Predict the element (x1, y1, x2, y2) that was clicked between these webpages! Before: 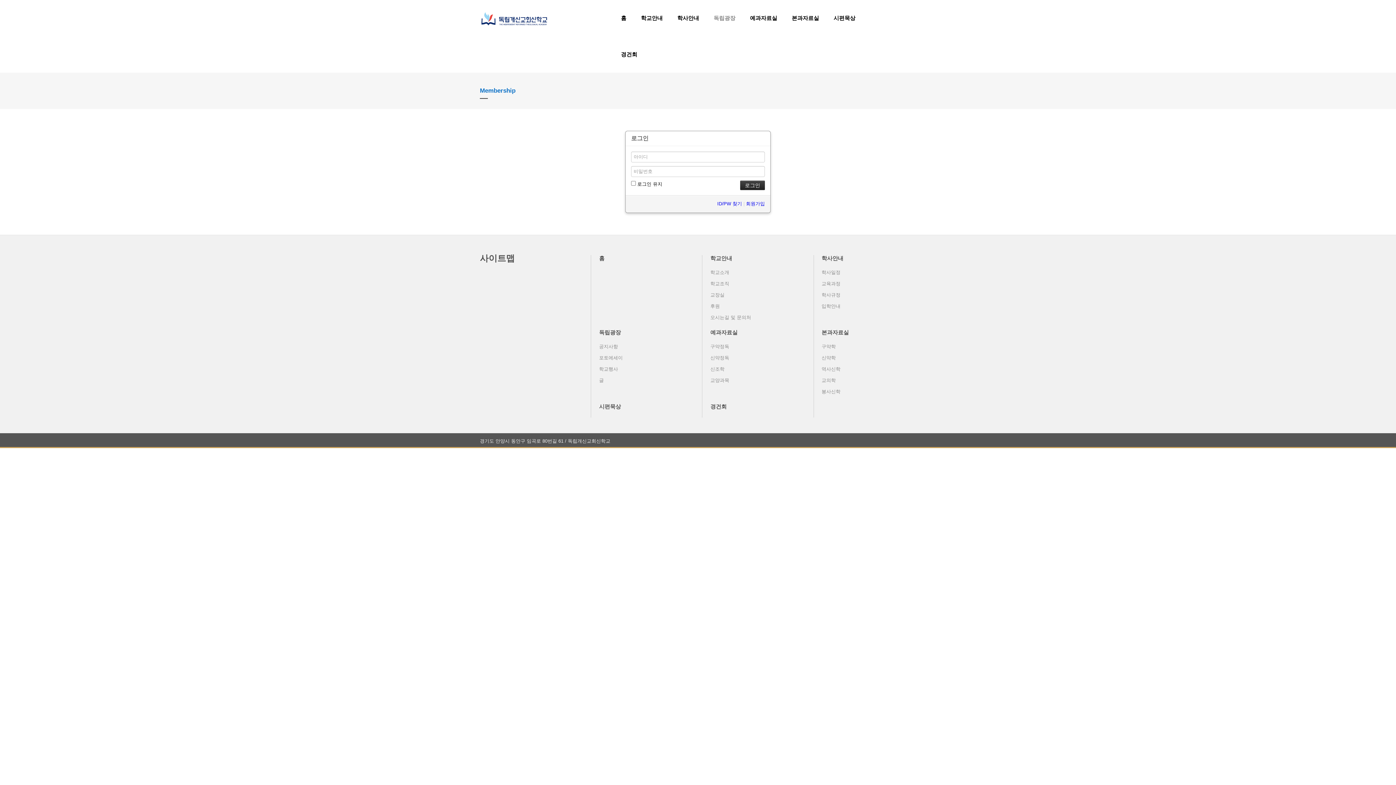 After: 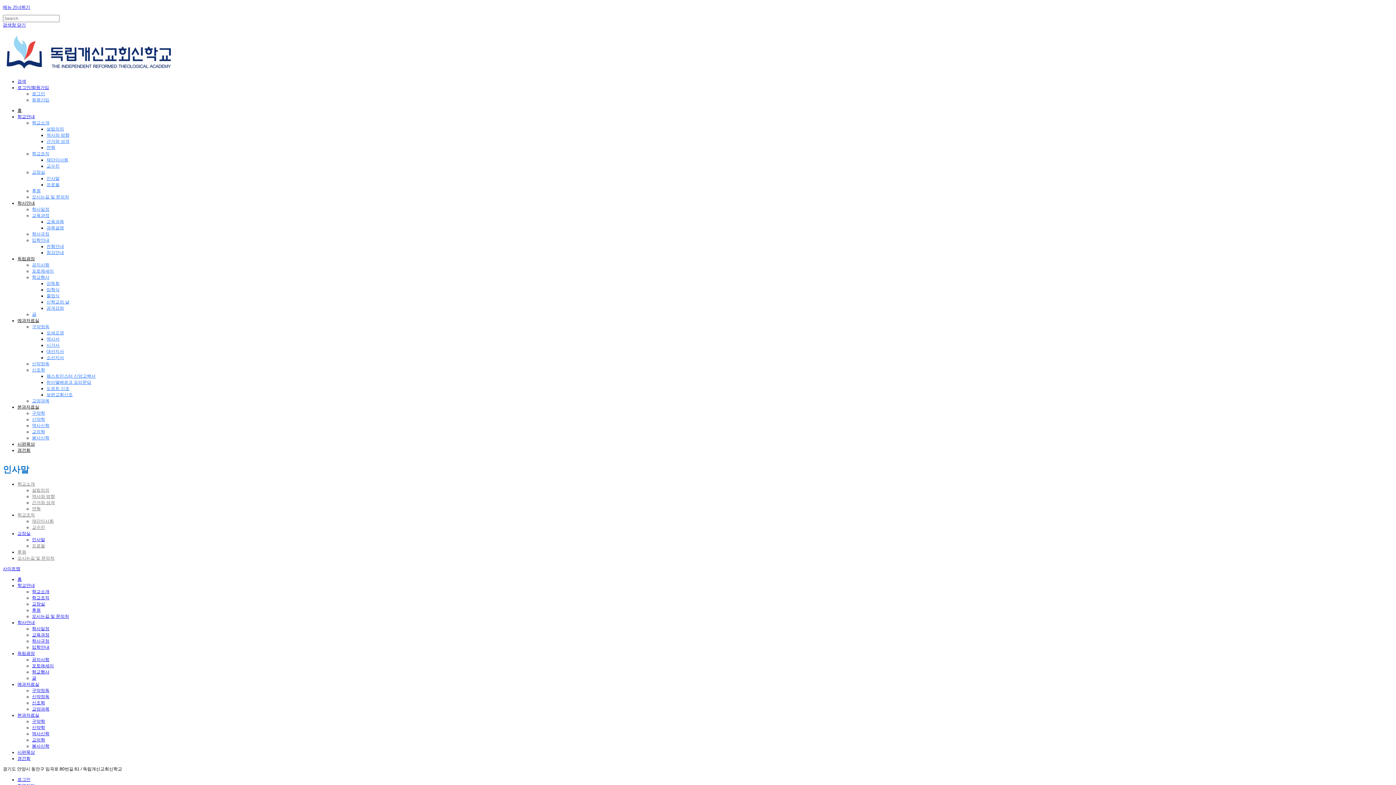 Action: label: 교장실 bbox: (702, 292, 733, 298)